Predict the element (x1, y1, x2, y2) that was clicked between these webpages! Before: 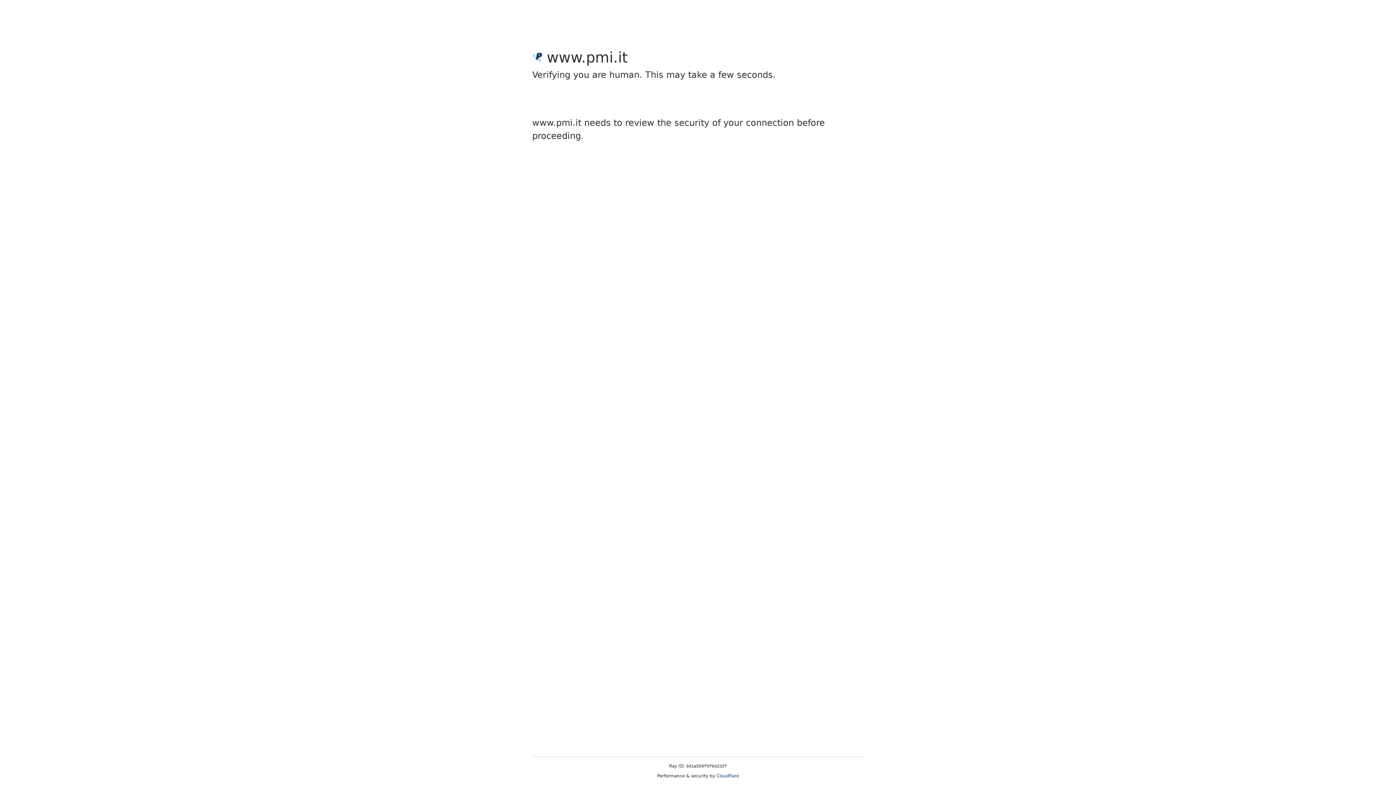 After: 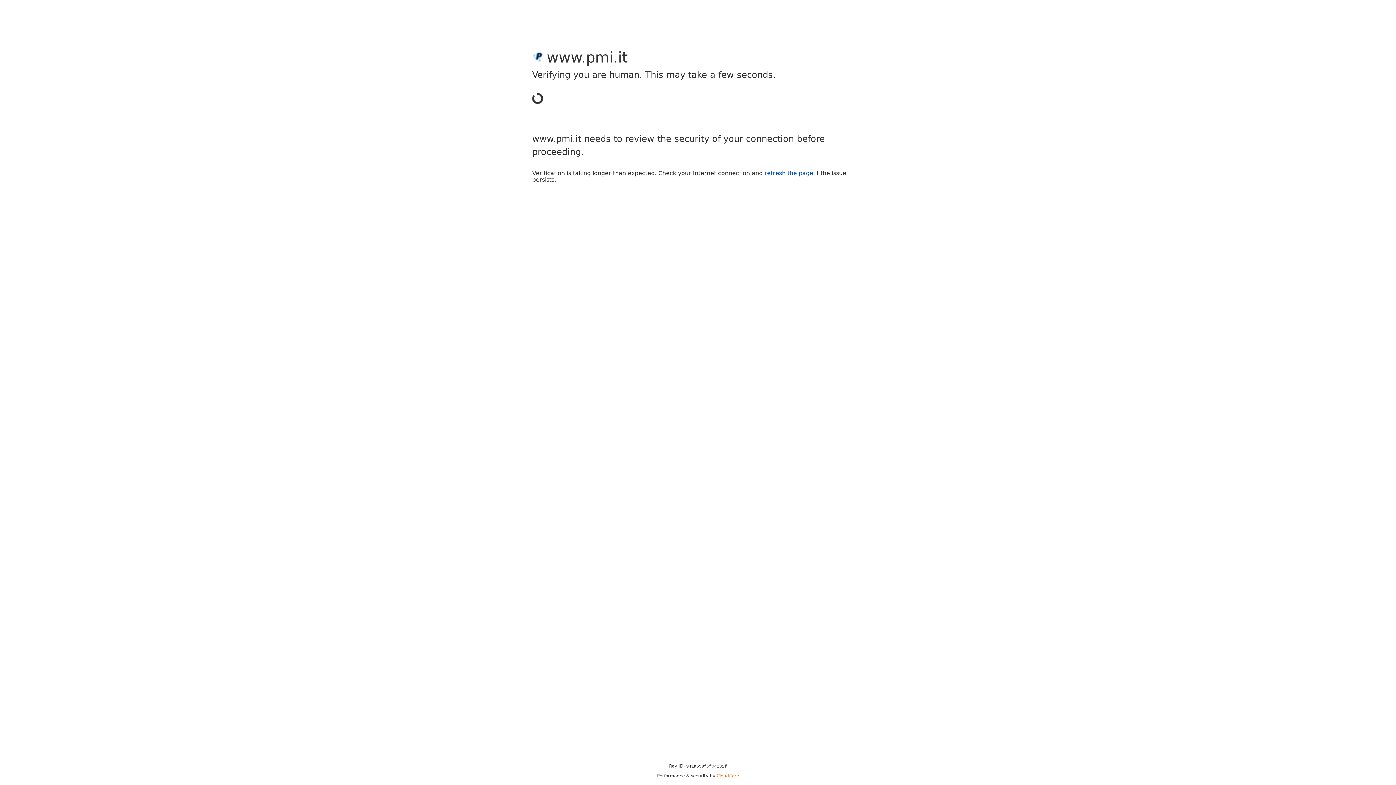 Action: label: Cloudflare bbox: (716, 773, 739, 778)